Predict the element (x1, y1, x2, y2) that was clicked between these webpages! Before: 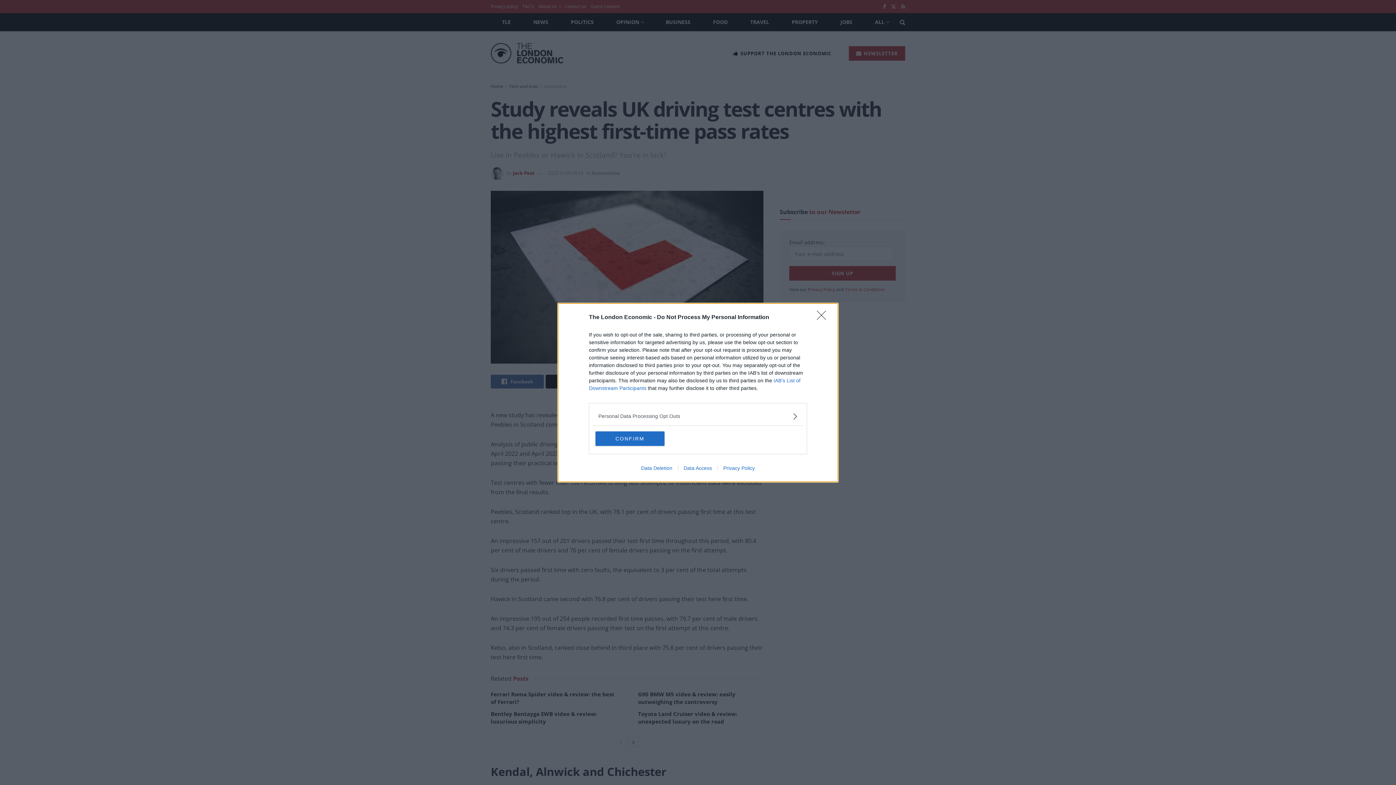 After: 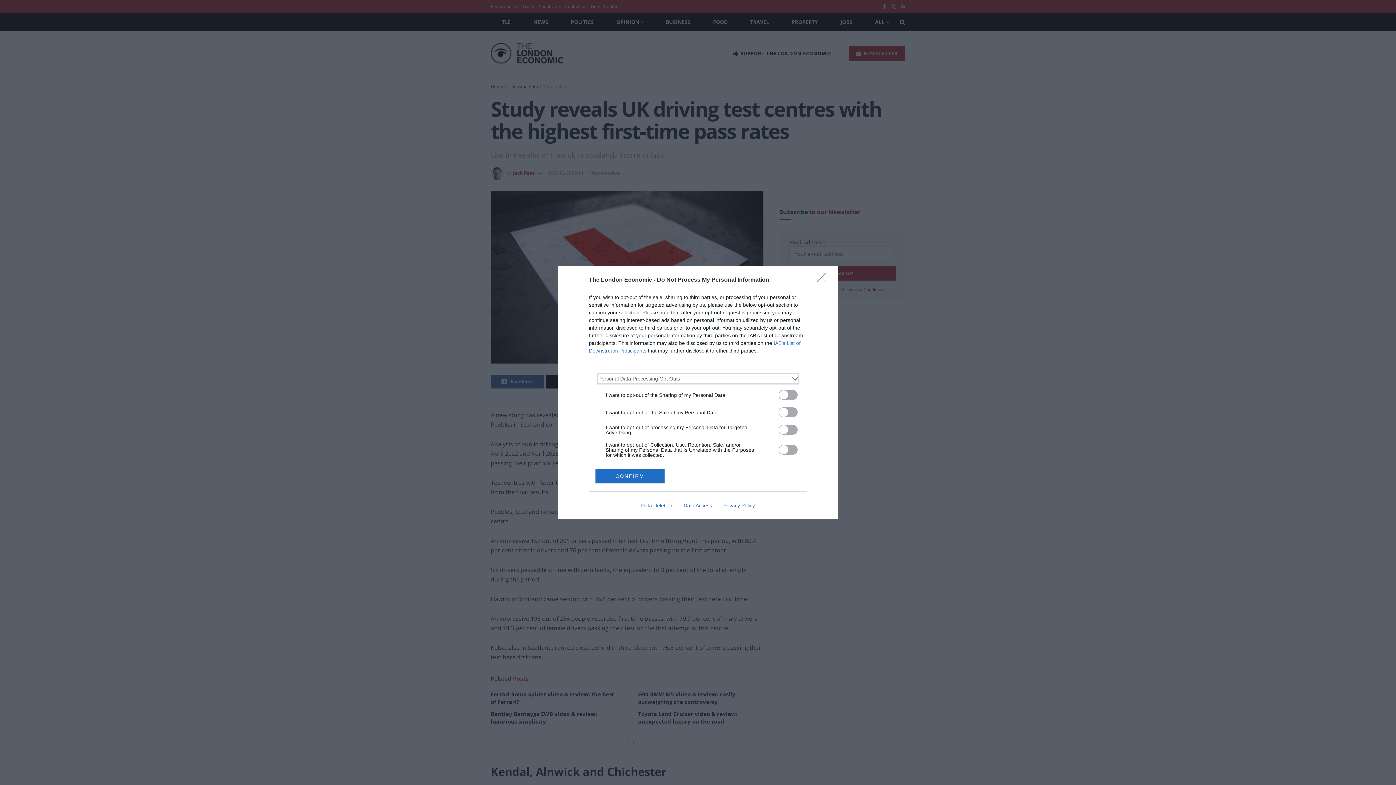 Action: label: Opt-Outs bbox: (598, 412, 797, 420)